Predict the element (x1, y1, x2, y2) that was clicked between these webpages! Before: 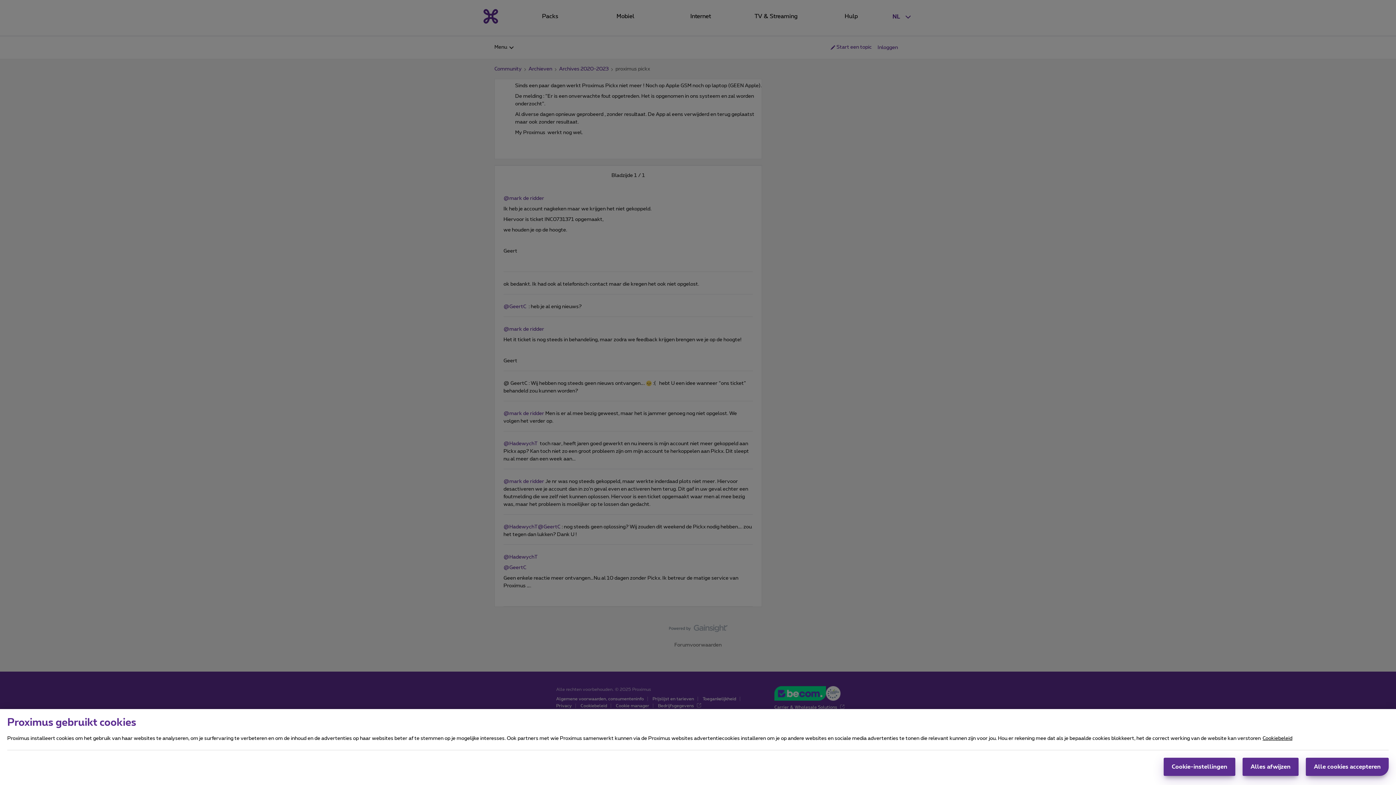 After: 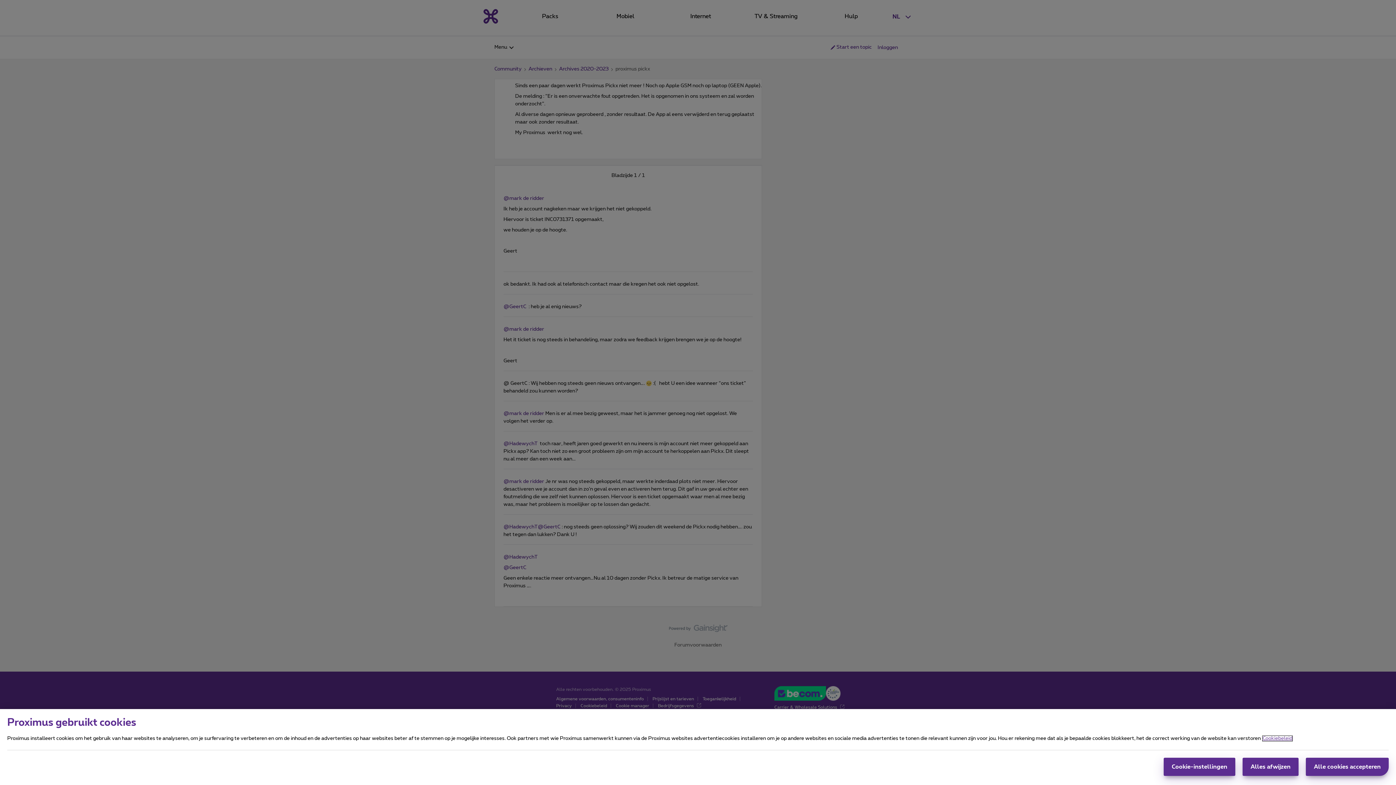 Action: bbox: (1262, 736, 1292, 741) label: Meer informatie over uw privacy, opent in een nieuw tabblad